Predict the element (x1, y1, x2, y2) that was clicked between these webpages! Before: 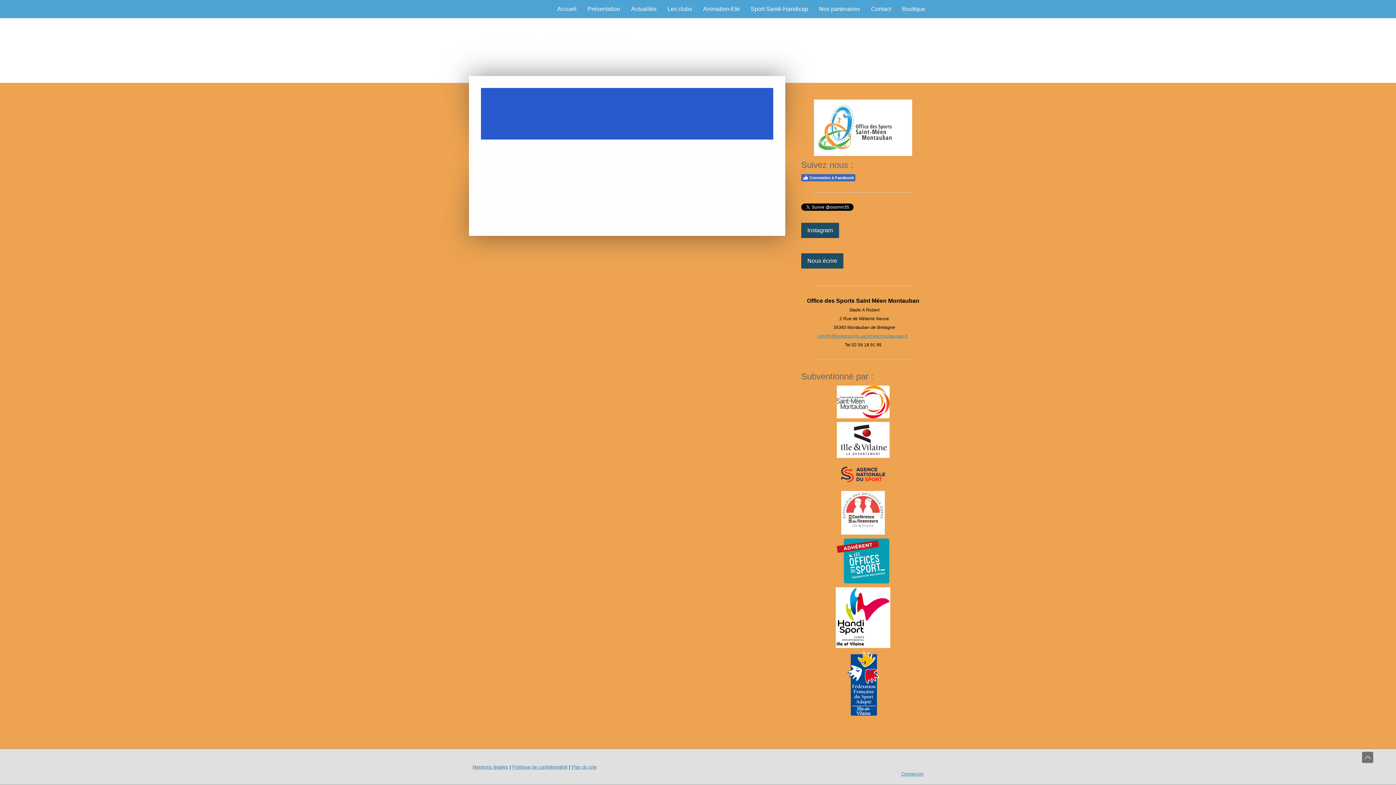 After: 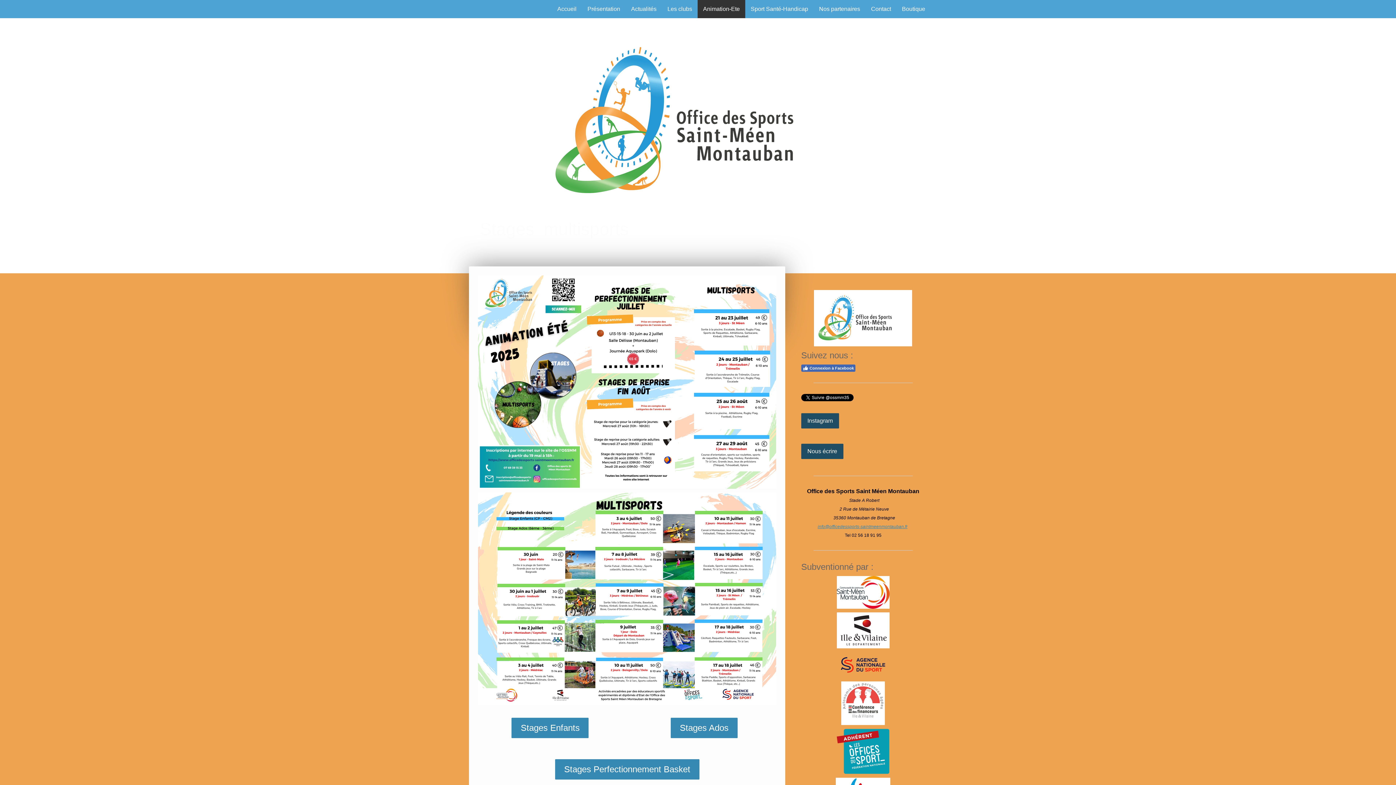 Action: label: Animation-Ete bbox: (697, 0, 745, 18)